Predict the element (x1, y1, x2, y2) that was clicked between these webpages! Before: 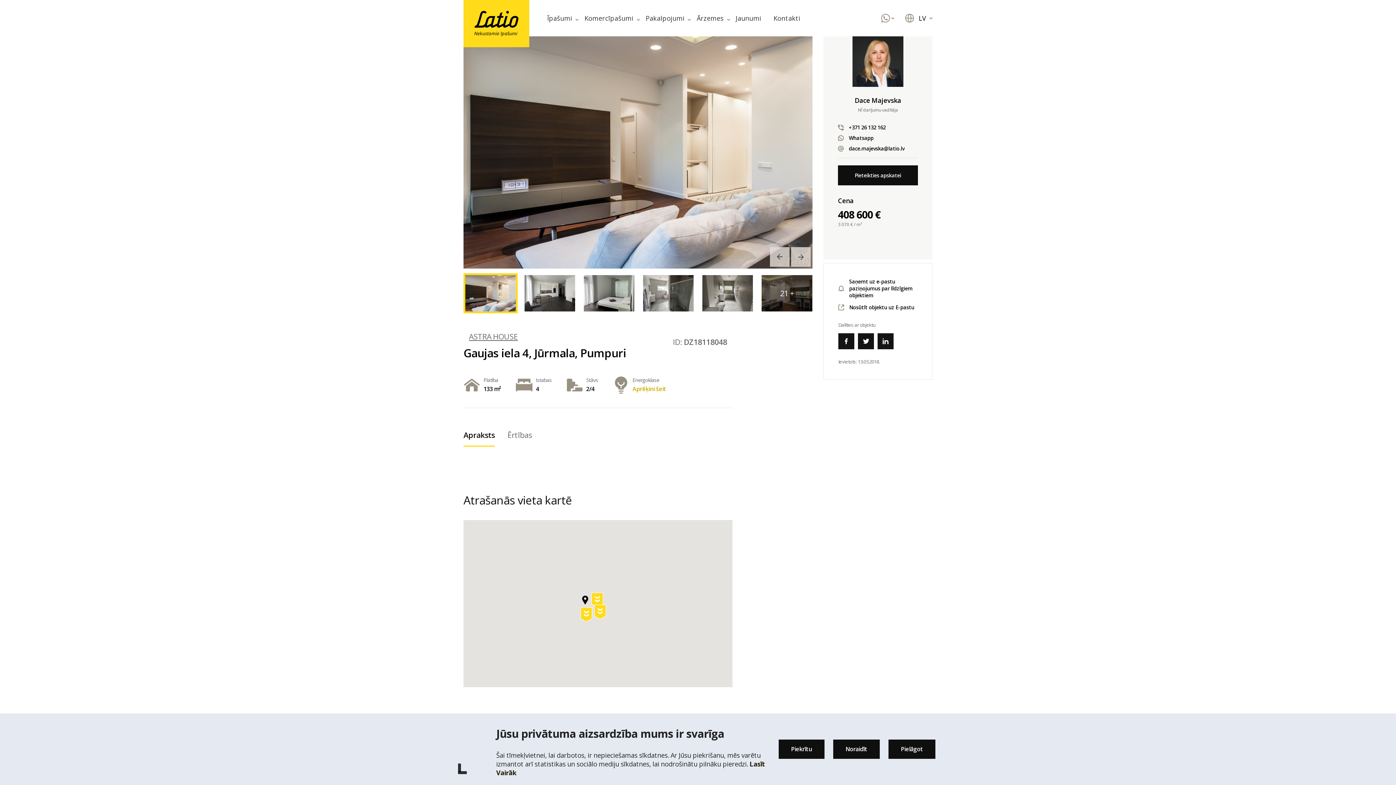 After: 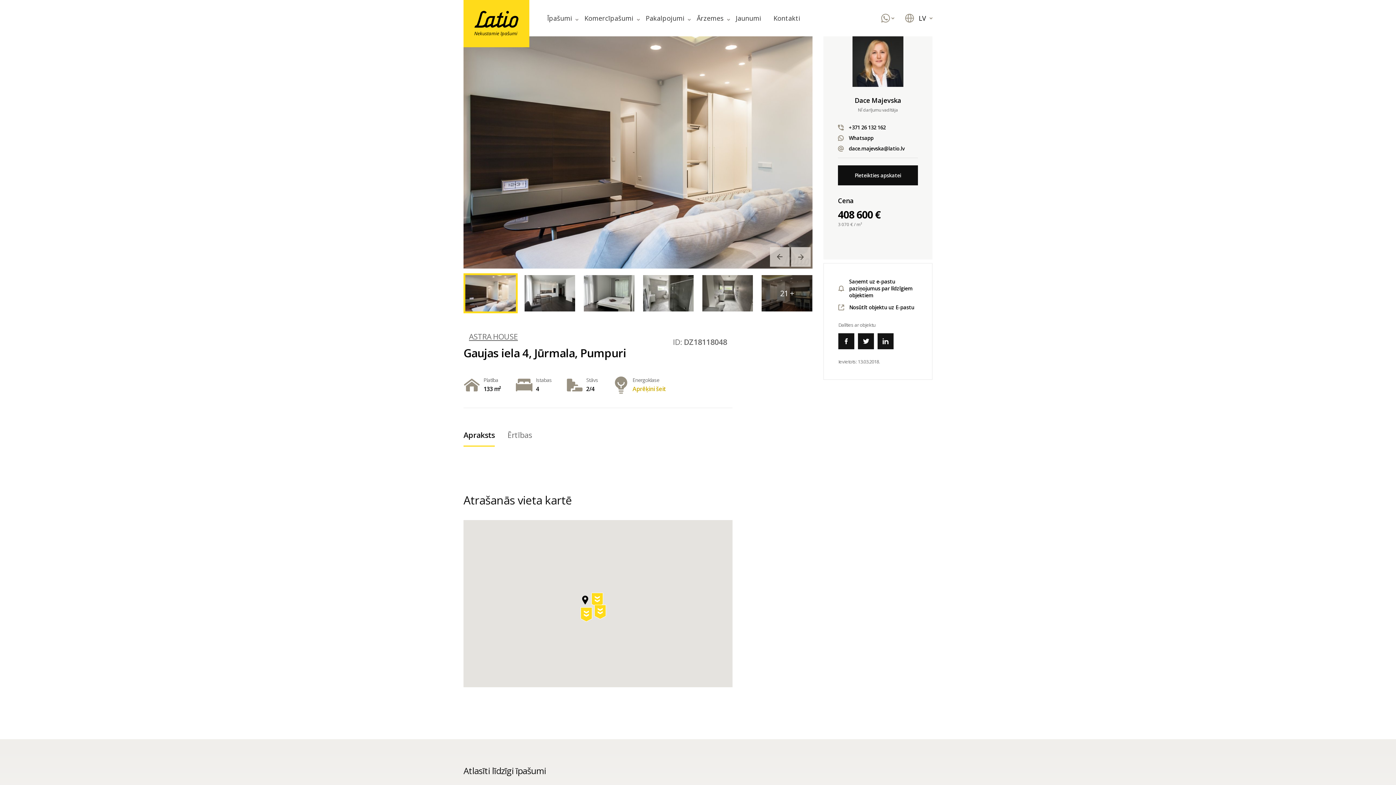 Action: bbox: (778, 740, 824, 759) label: Piekrītu